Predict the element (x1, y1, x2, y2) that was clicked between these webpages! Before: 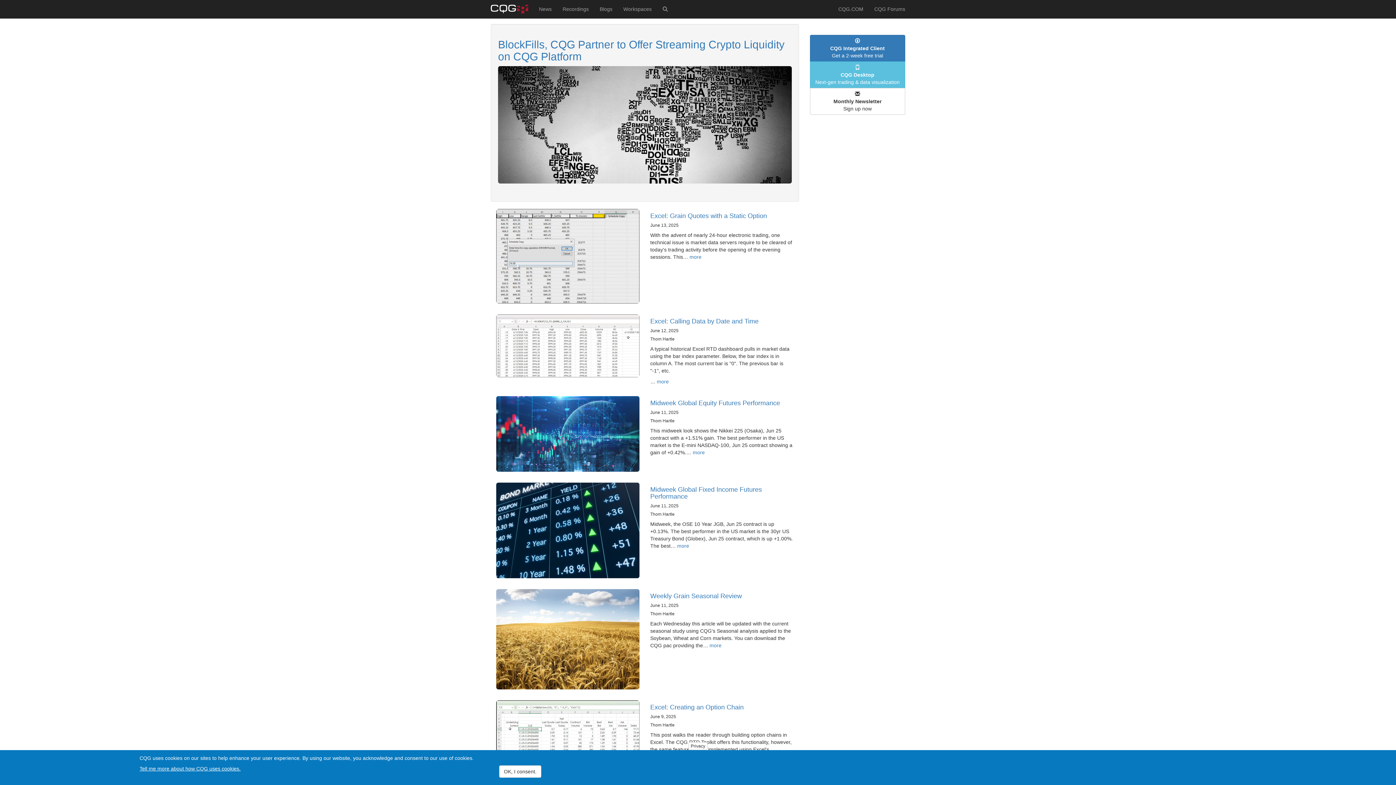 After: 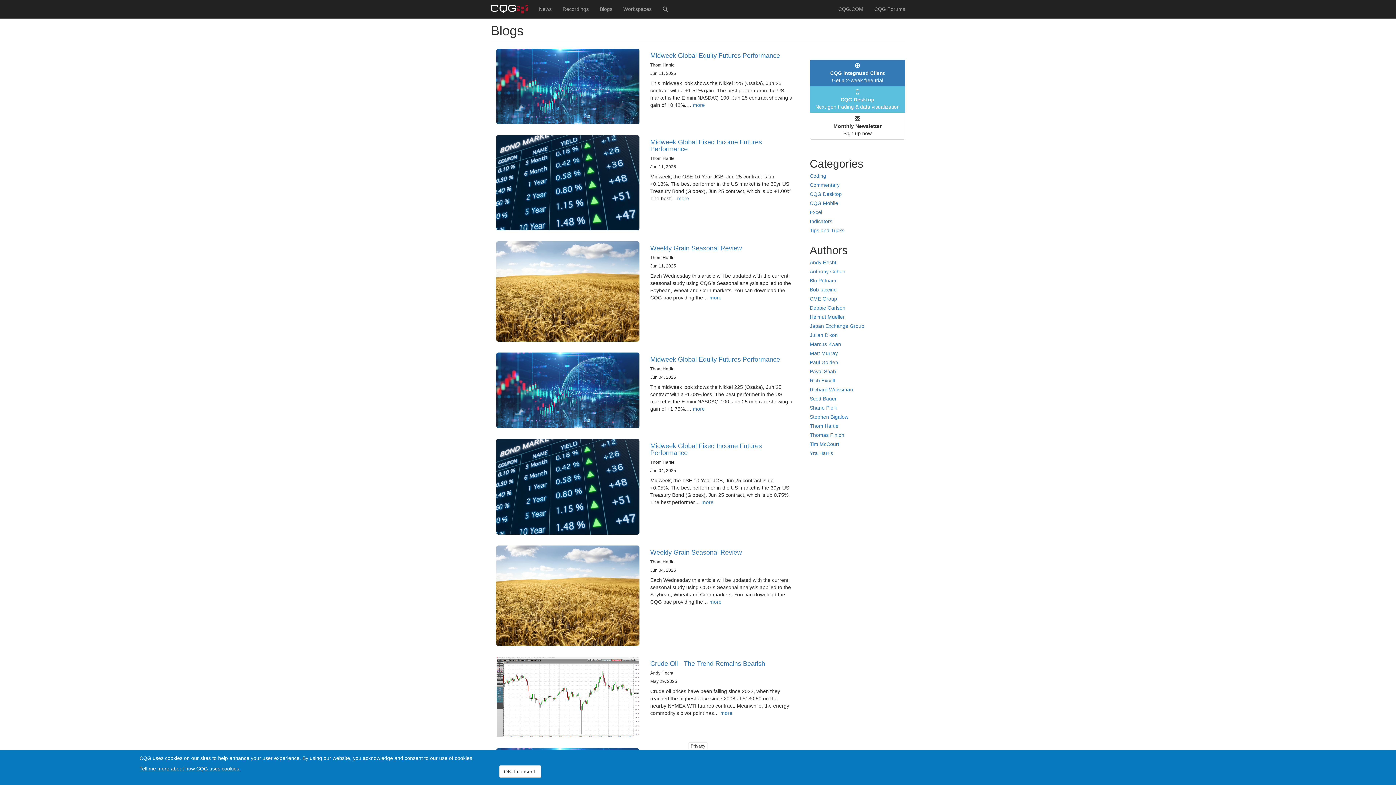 Action: label: Blogs bbox: (594, 0, 618, 18)